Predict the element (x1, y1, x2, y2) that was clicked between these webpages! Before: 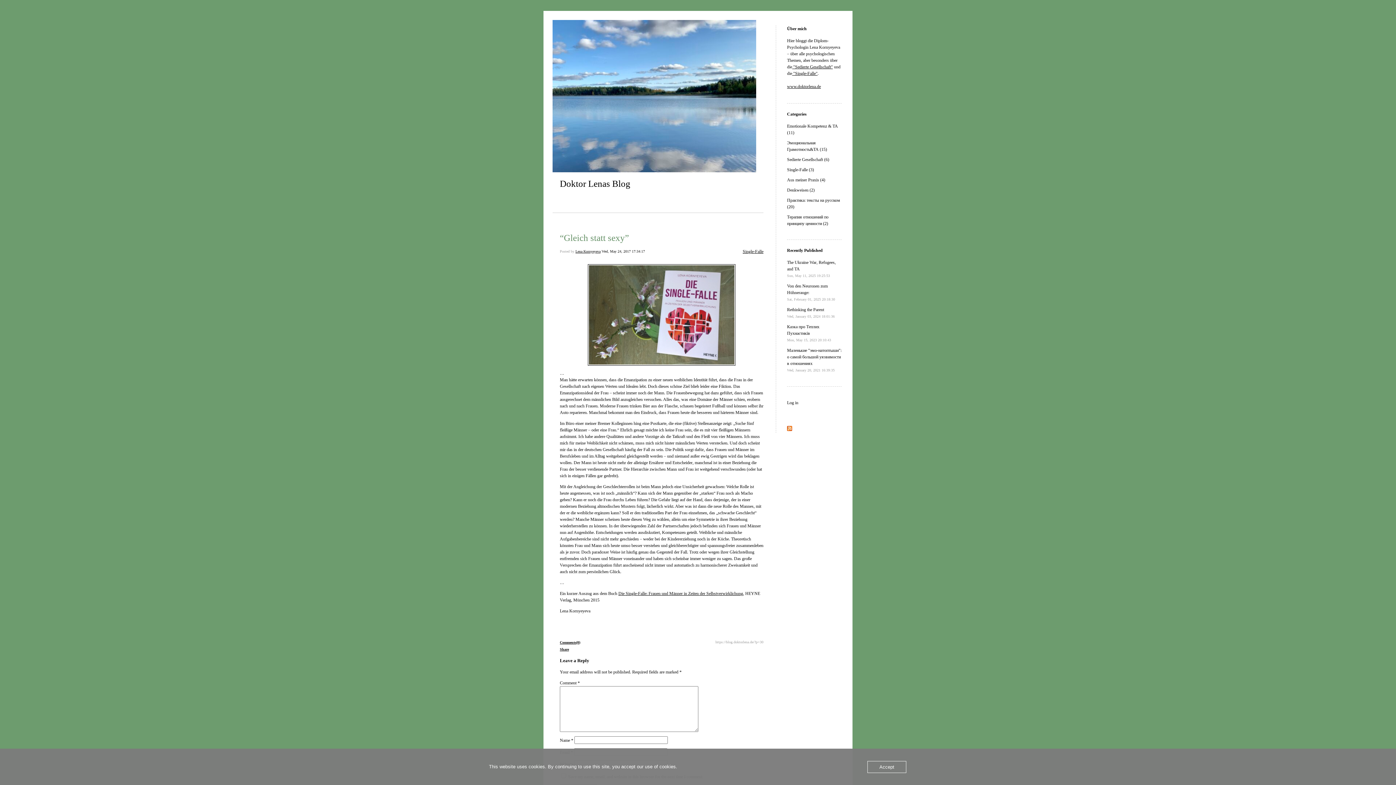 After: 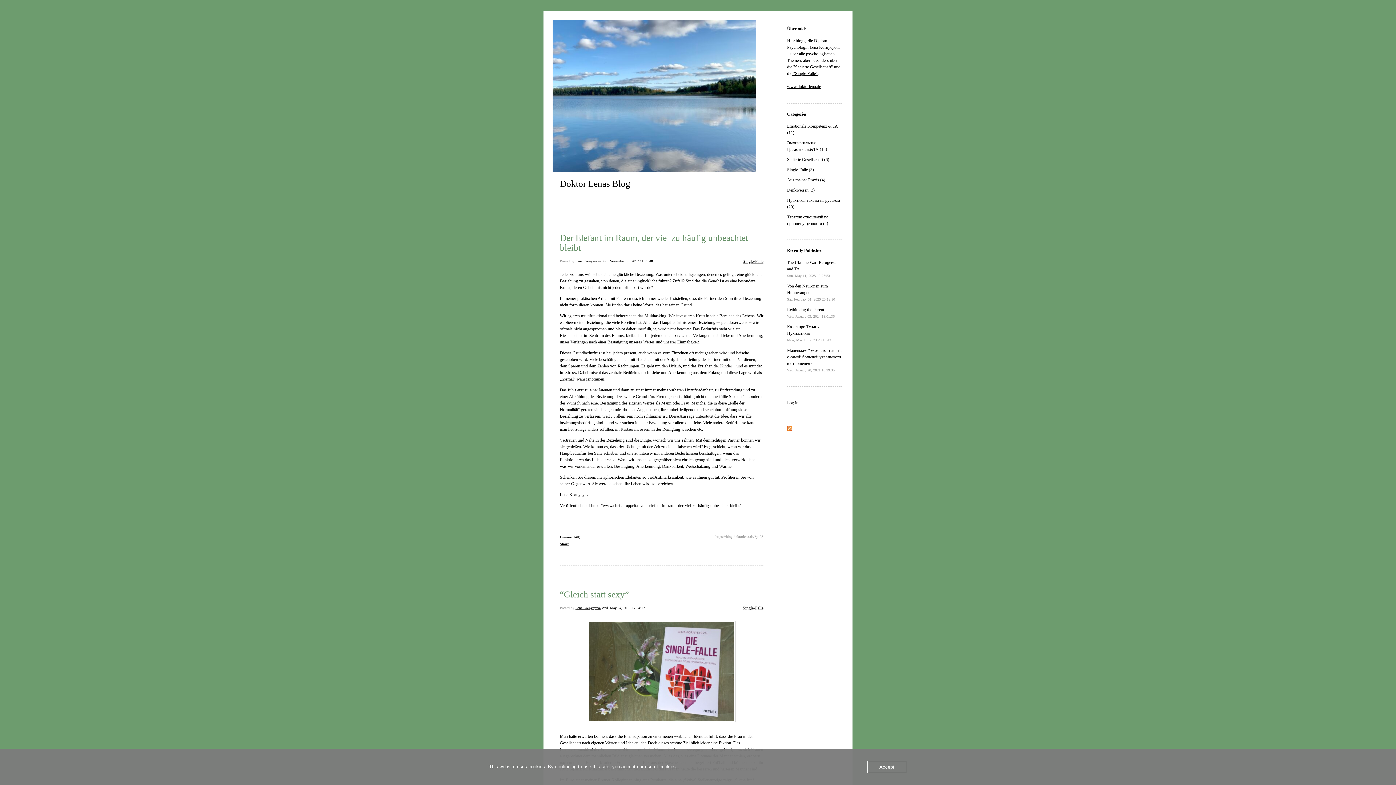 Action: label: Single-Falle bbox: (742, 248, 763, 254)